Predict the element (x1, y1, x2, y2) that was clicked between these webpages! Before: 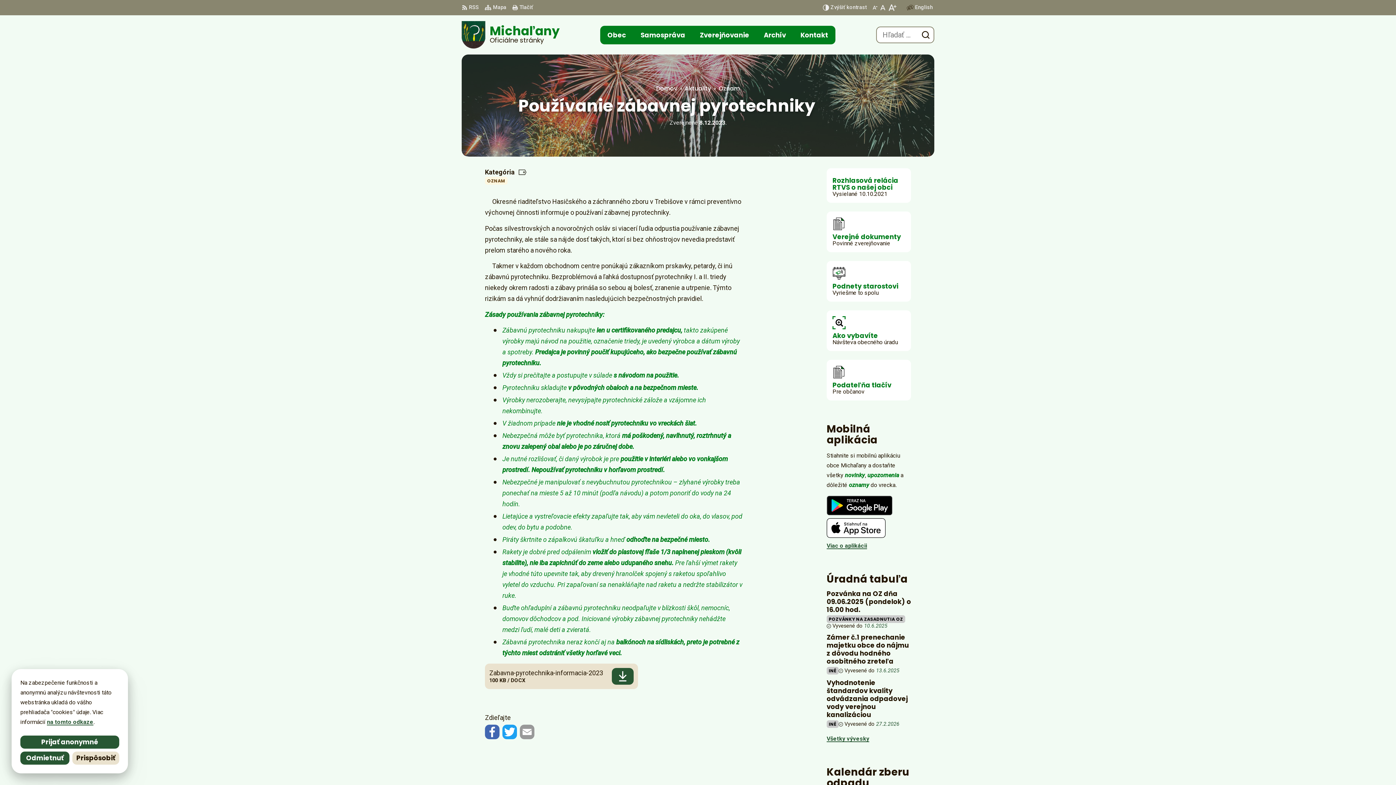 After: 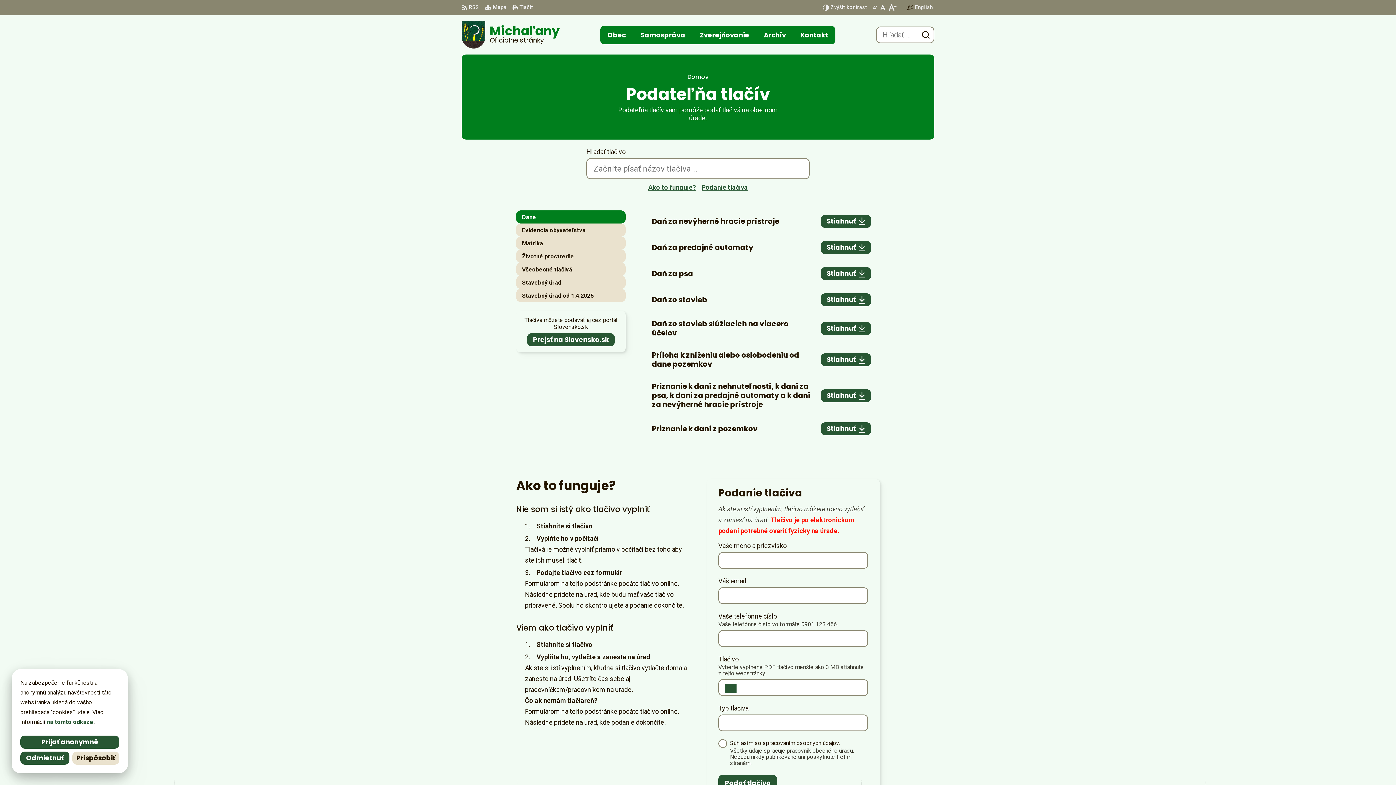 Action: label: Podateľňa tlačív
Pre občanov bbox: (826, 360, 911, 400)